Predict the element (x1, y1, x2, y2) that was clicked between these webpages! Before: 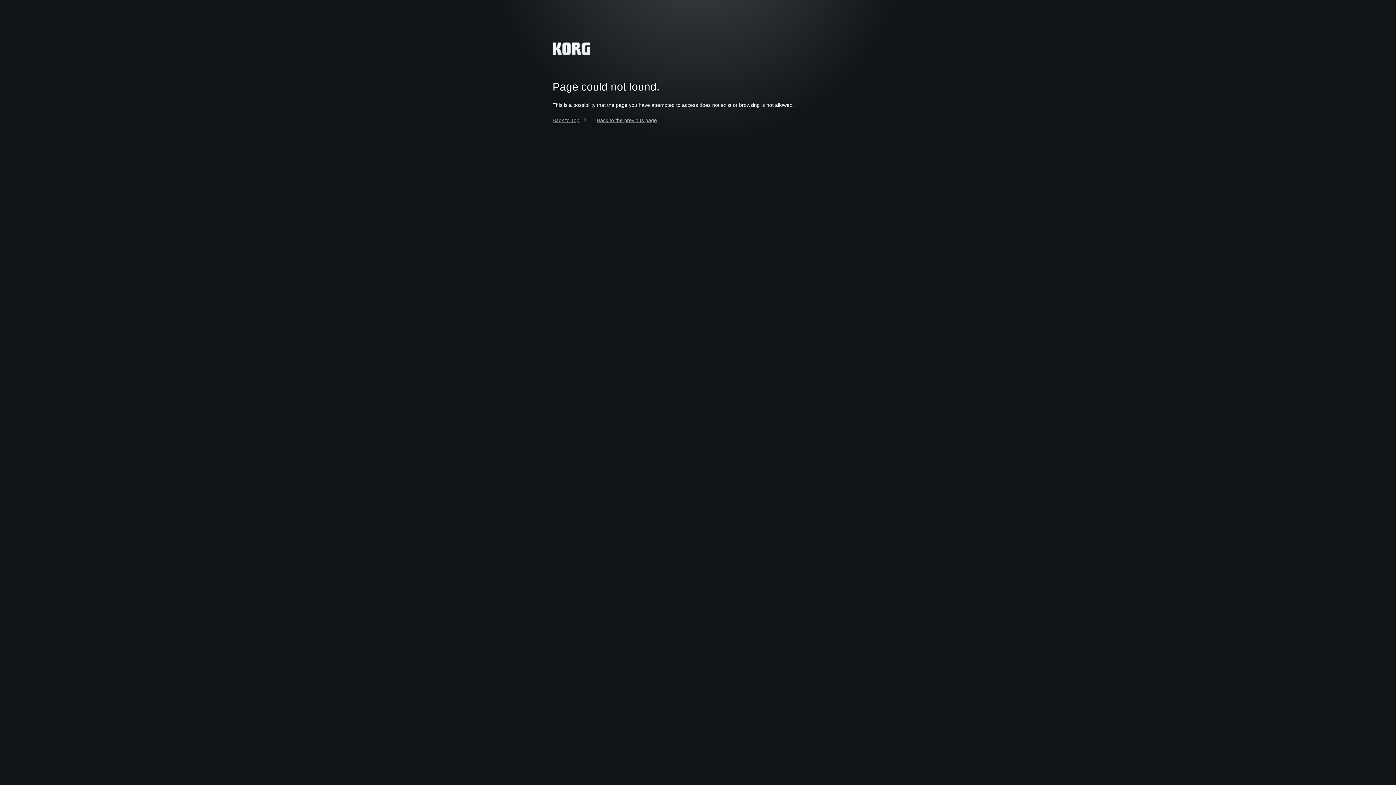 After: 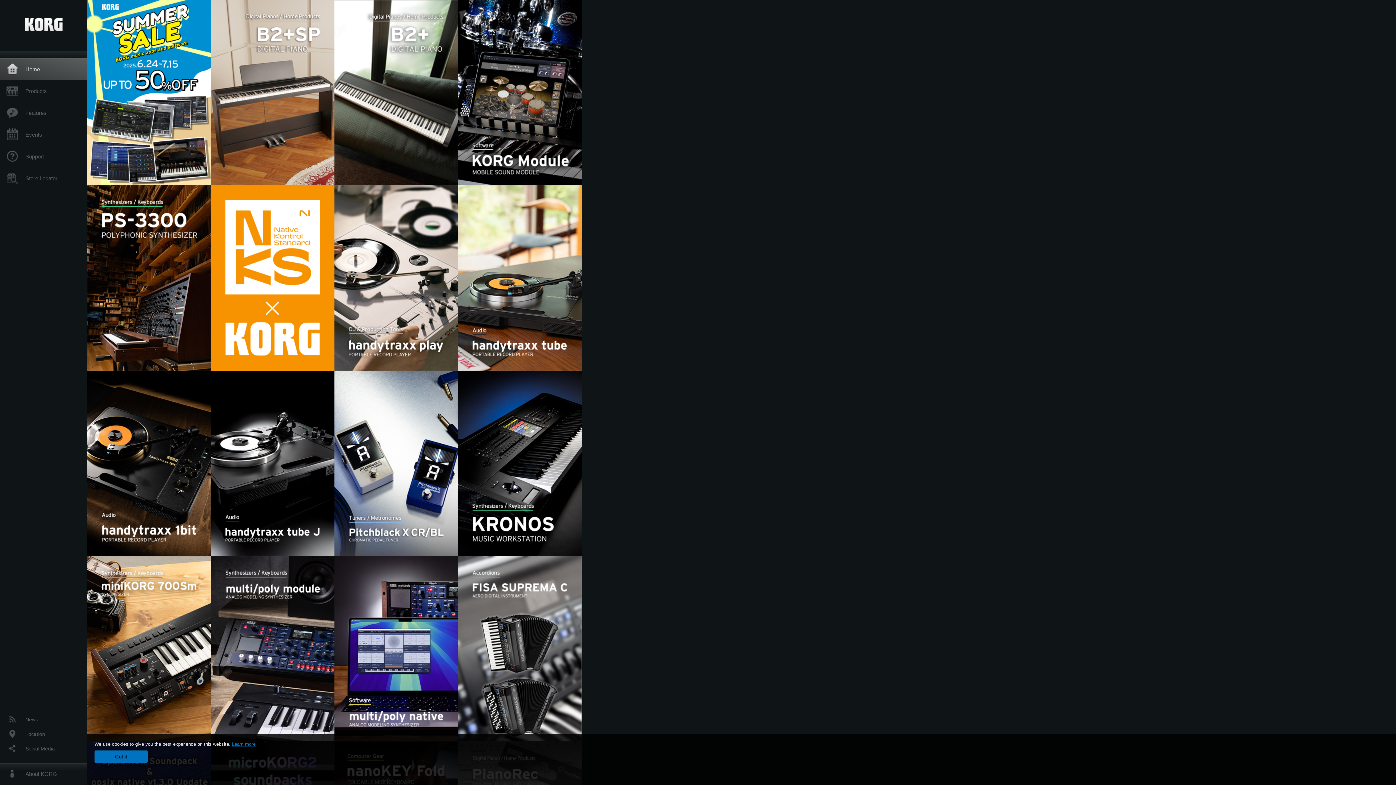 Action: bbox: (552, 117, 579, 123) label: Back to Top